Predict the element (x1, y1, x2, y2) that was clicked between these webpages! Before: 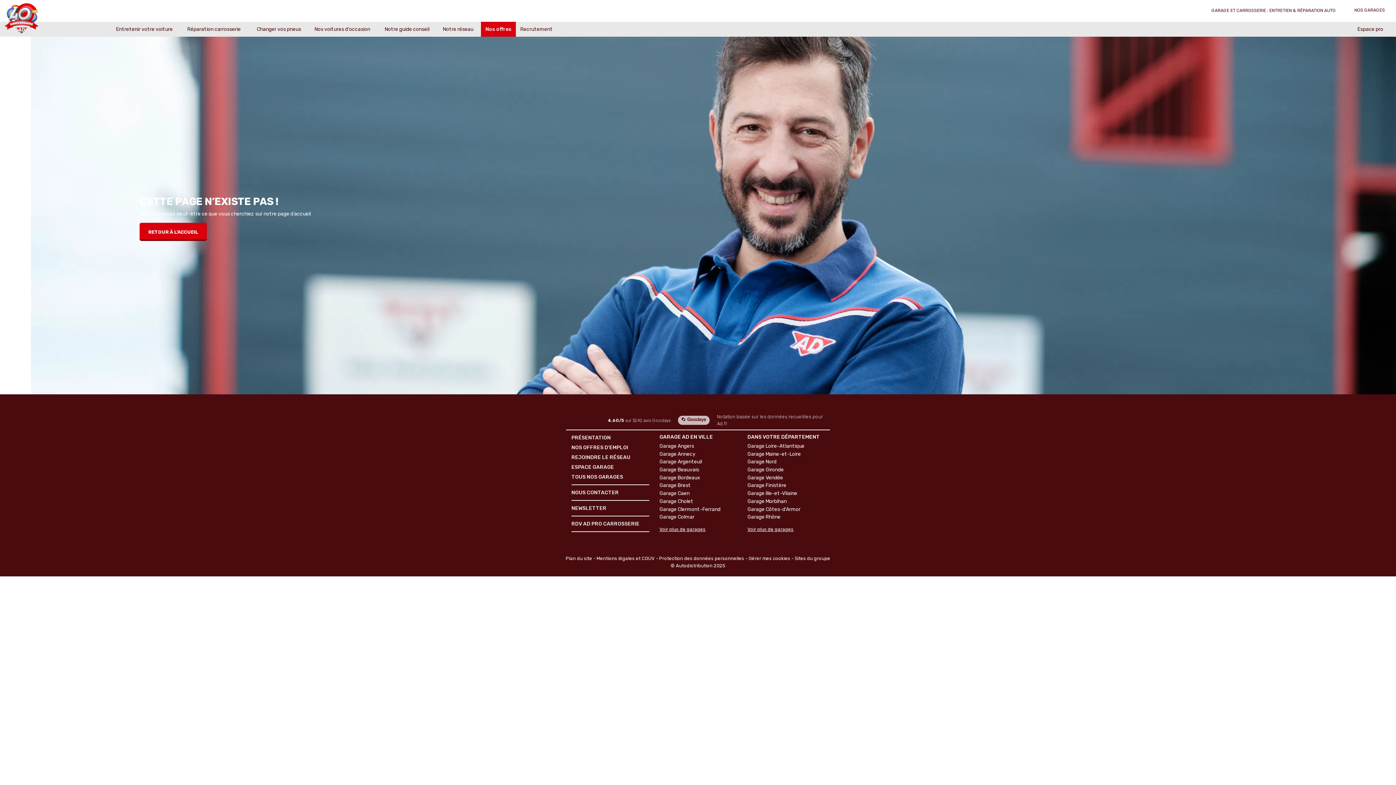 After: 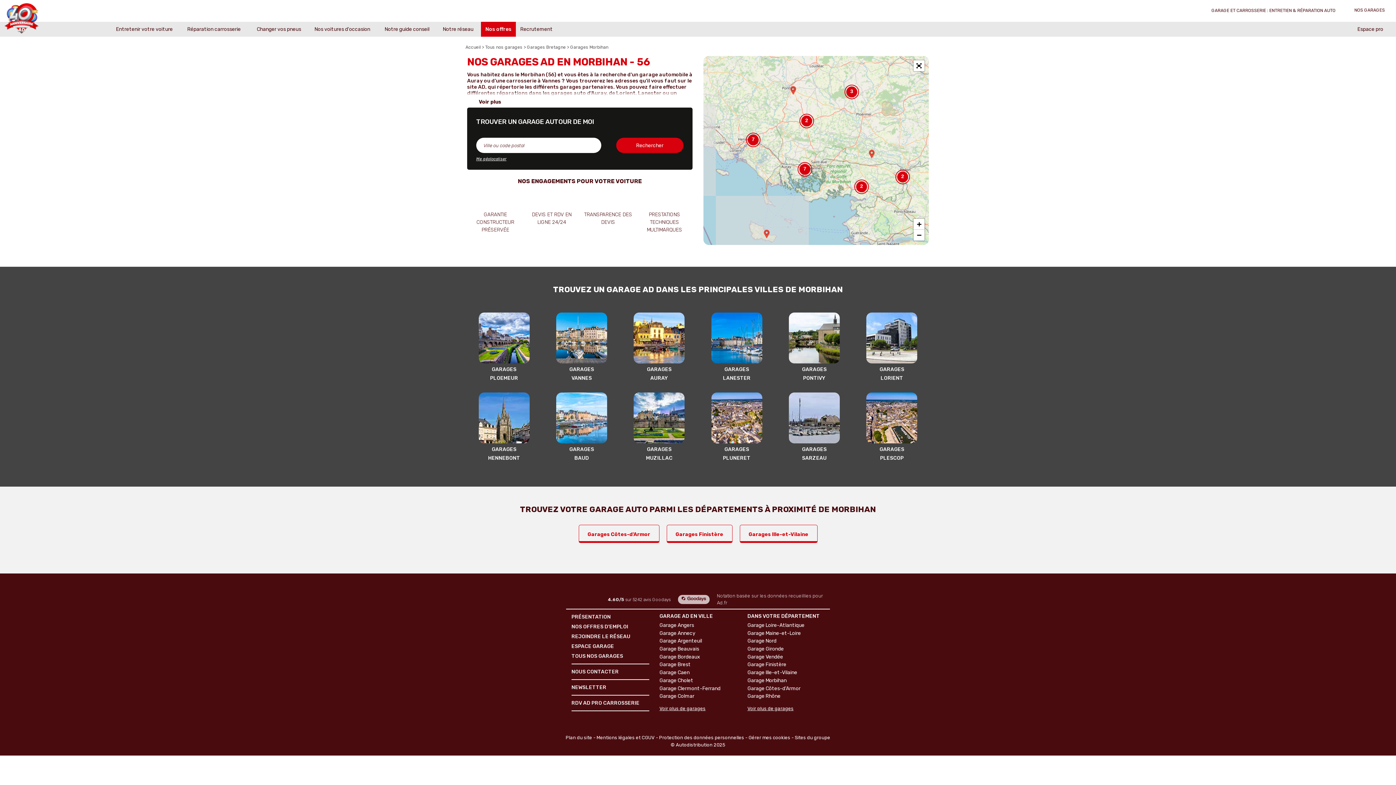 Action: label: Garage Morbihan bbox: (747, 499, 824, 506)